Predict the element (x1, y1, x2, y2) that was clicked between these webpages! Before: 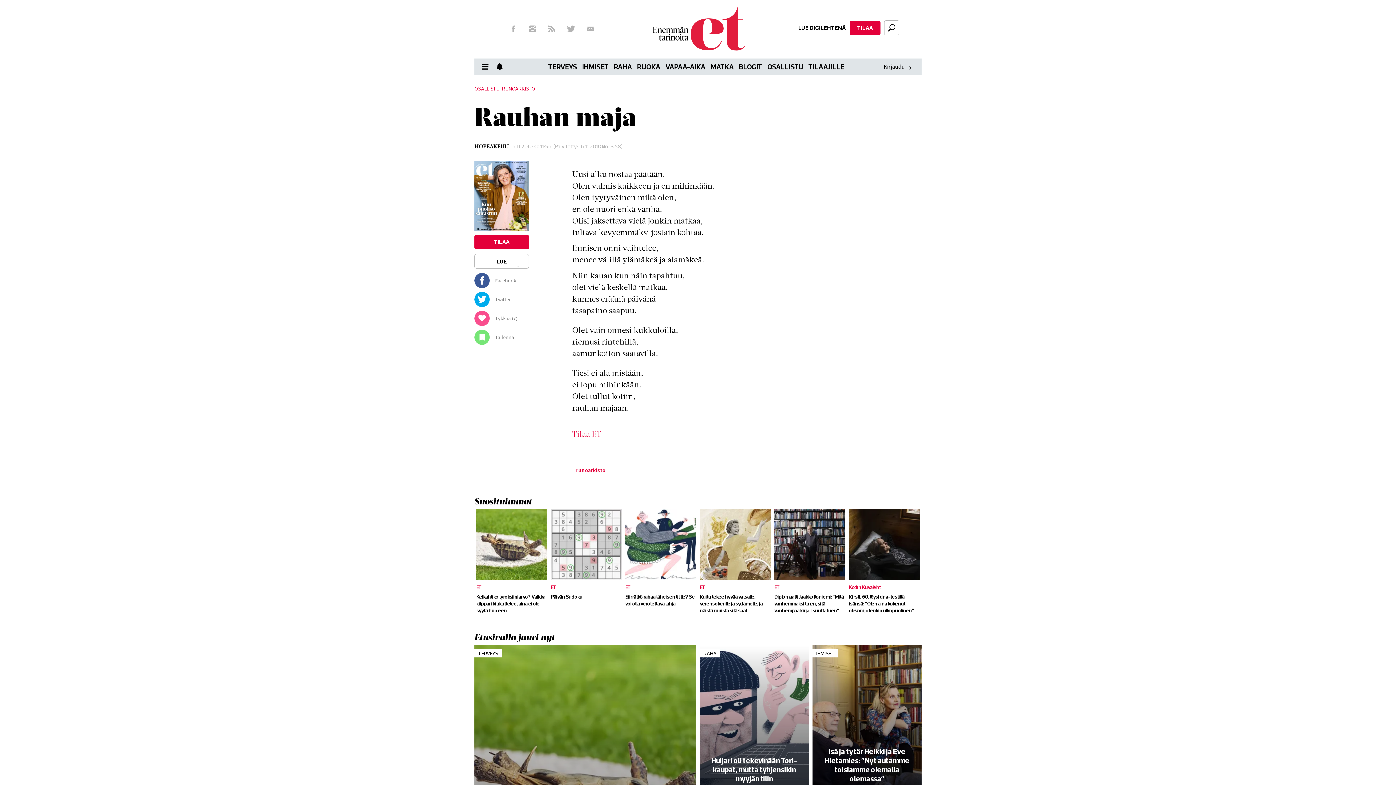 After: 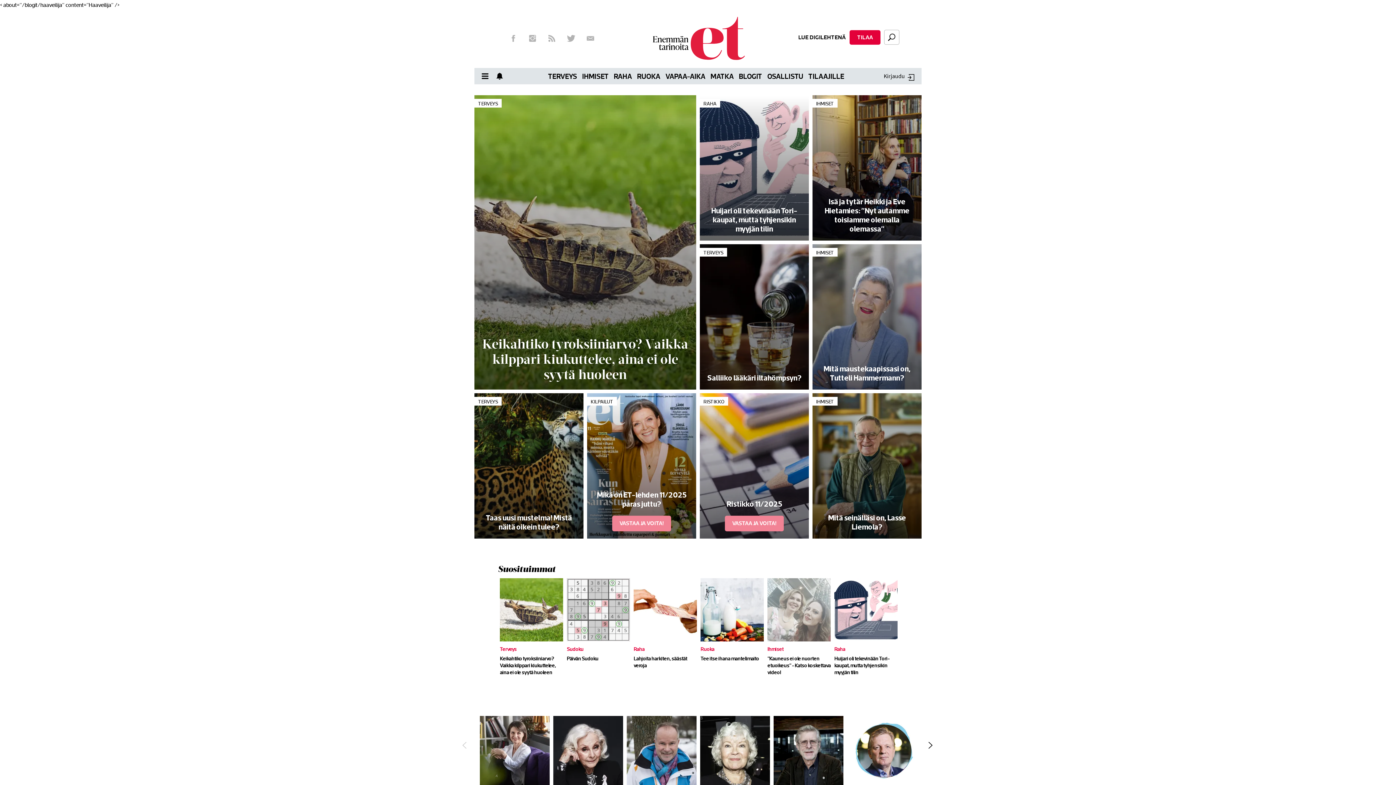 Action: label: Etusivulla juuri nyt bbox: (474, 632, 554, 643)